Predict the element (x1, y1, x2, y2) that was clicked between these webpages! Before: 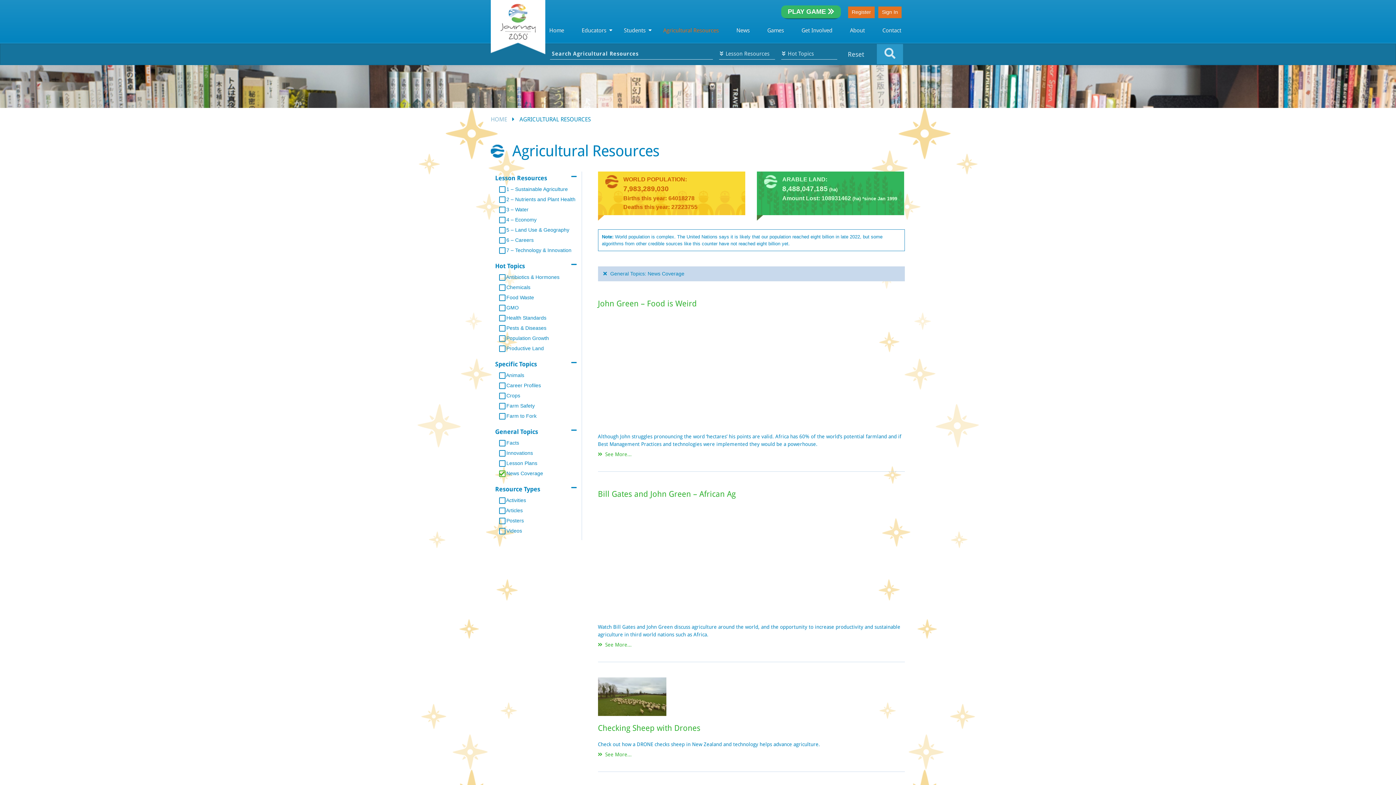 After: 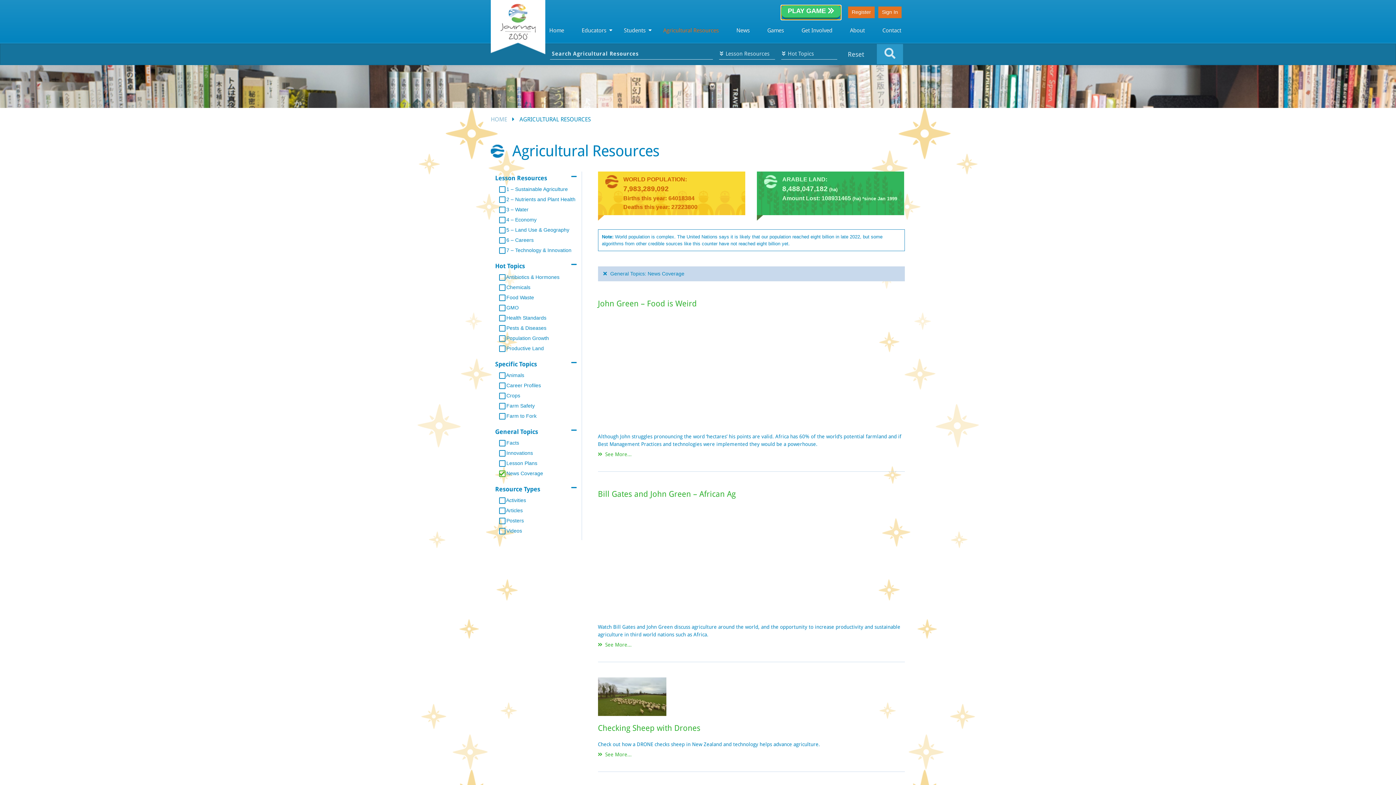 Action: bbox: (781, 5, 841, 19) label: PLAY GAME 